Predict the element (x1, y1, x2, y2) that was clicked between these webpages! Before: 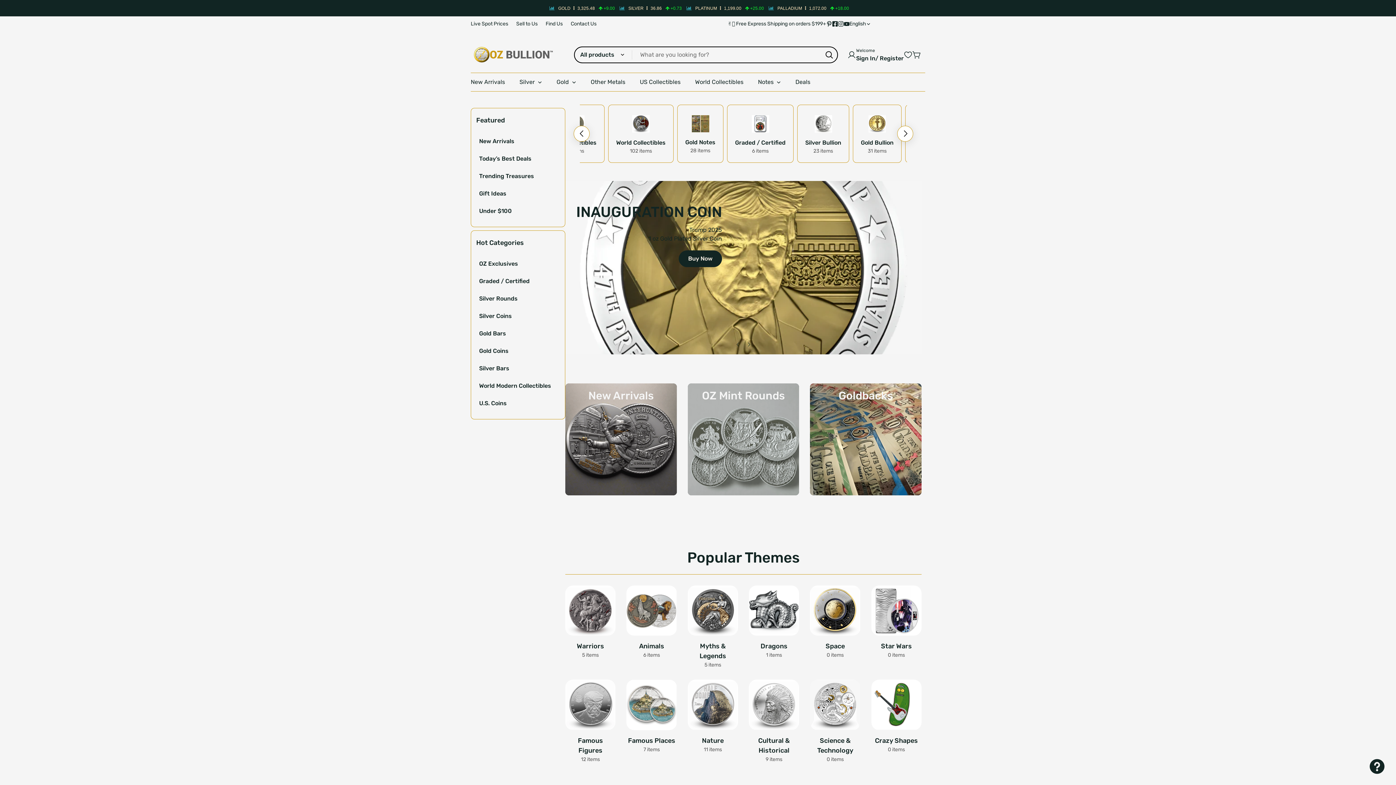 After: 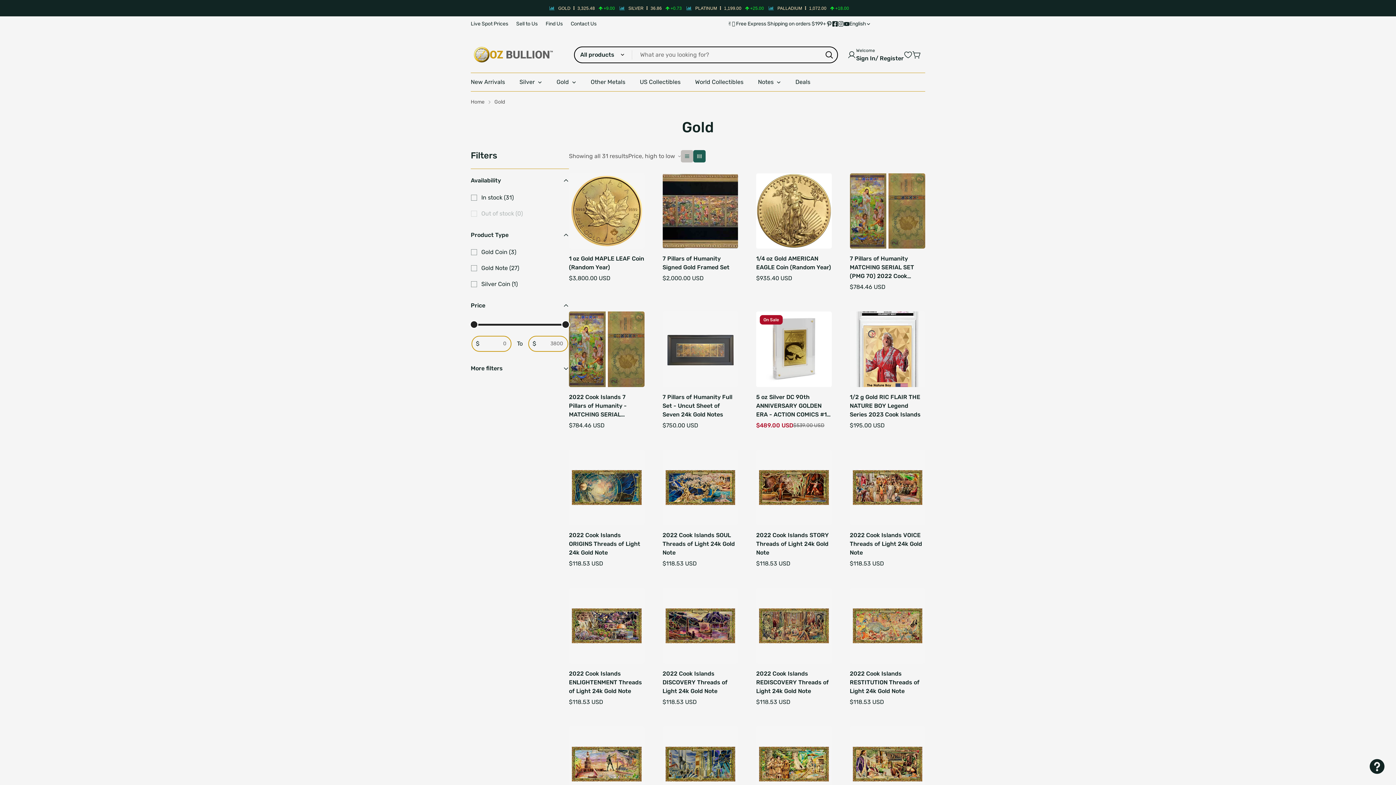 Action: label: Gold Bullion bbox: (861, 138, 893, 147)